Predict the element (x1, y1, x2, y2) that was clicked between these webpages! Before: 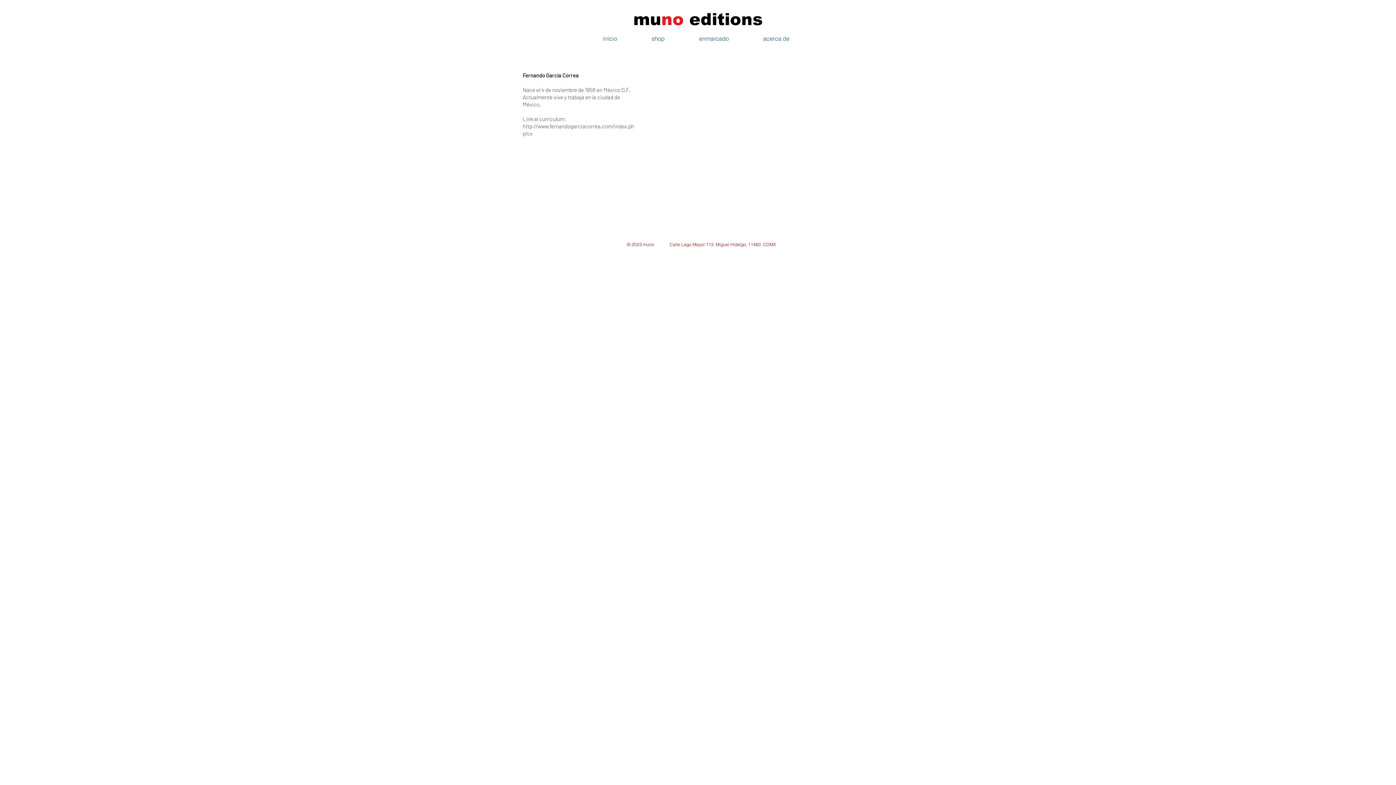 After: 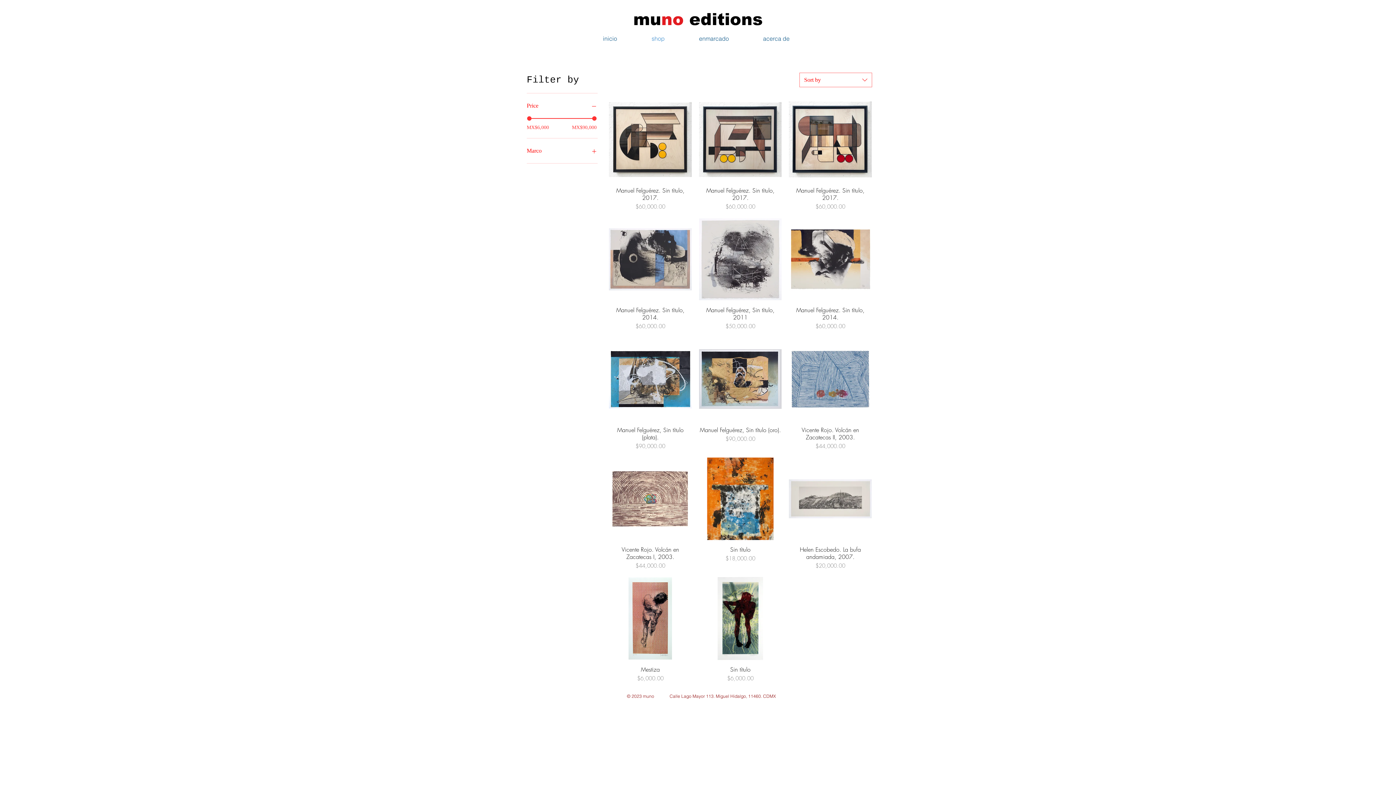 Action: bbox: (634, 32, 682, 44) label: shop